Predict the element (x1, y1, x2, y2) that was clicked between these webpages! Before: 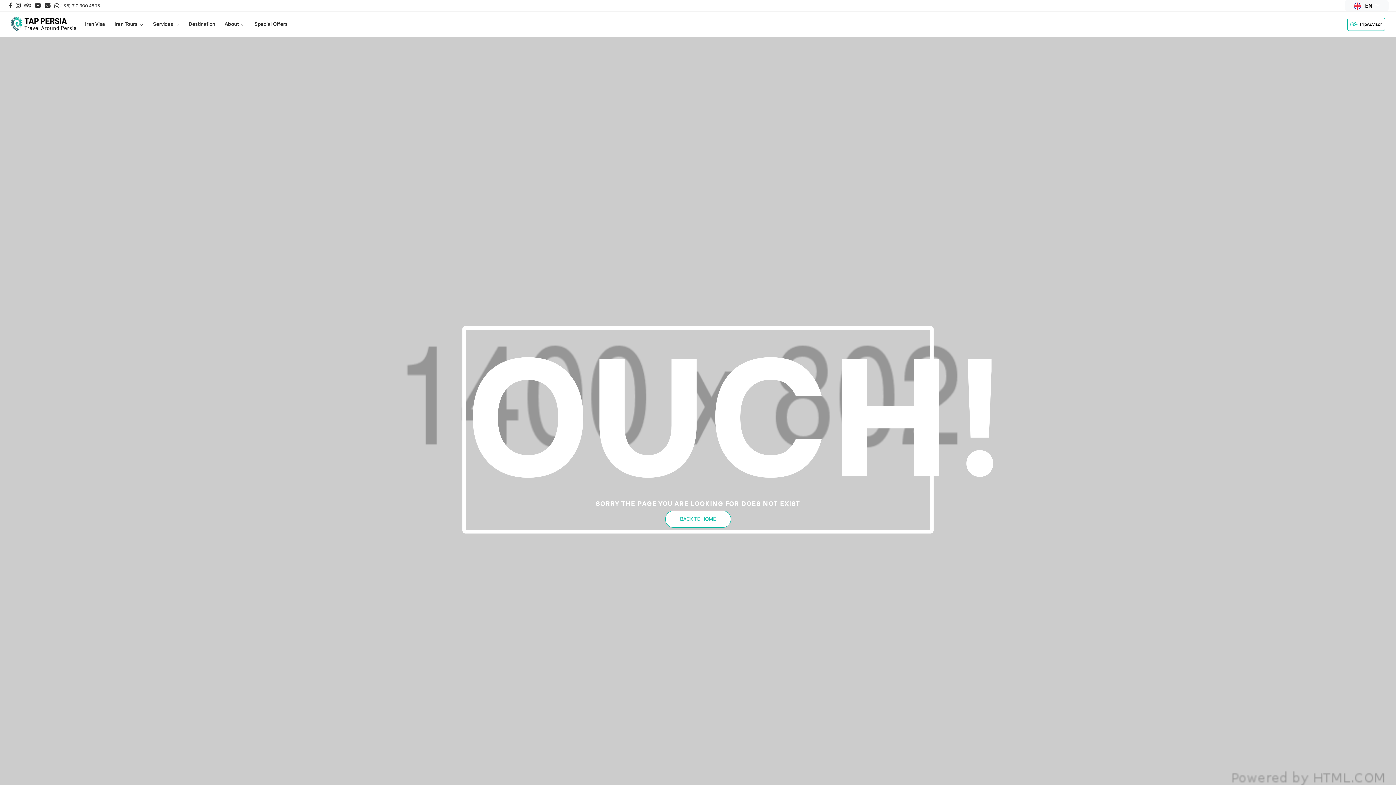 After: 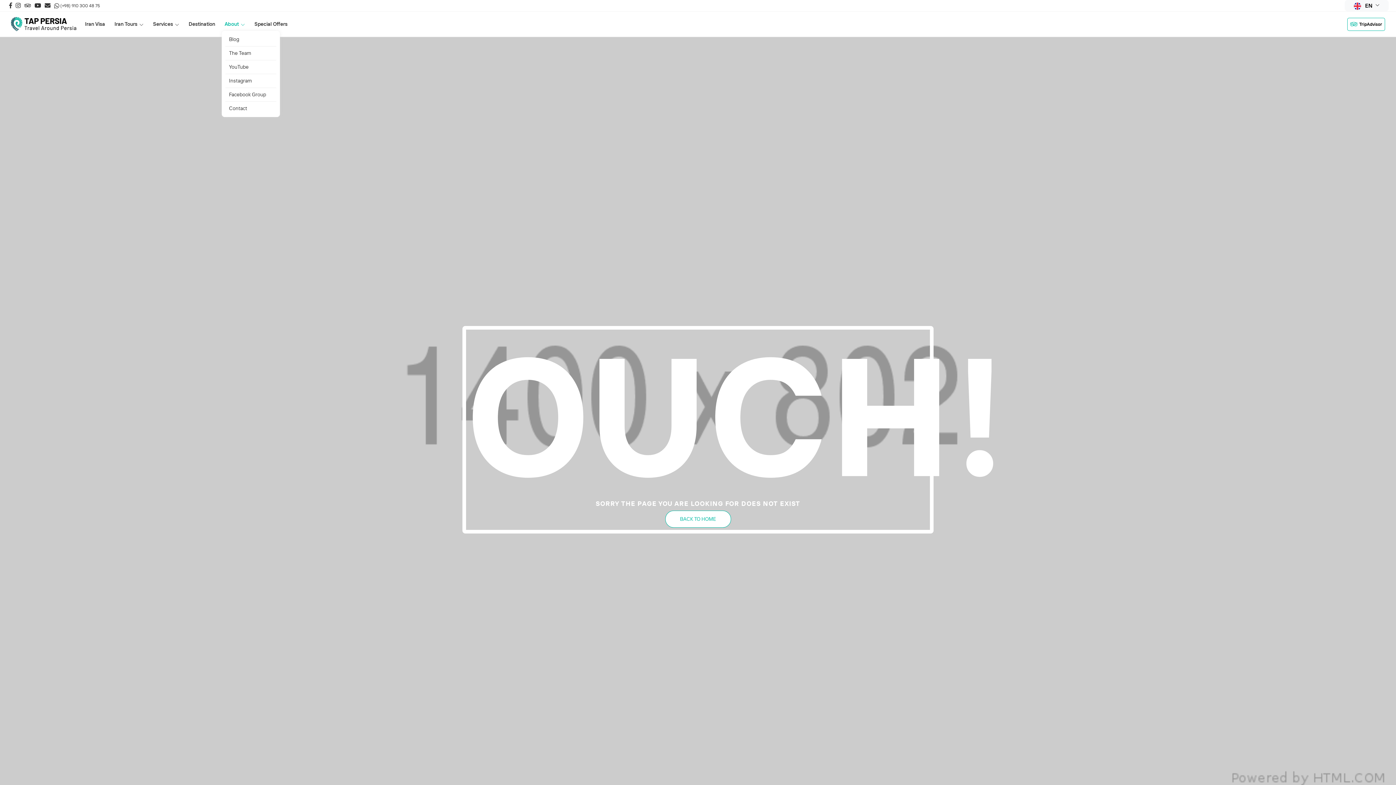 Action: bbox: (221, 17, 248, 30) label: About